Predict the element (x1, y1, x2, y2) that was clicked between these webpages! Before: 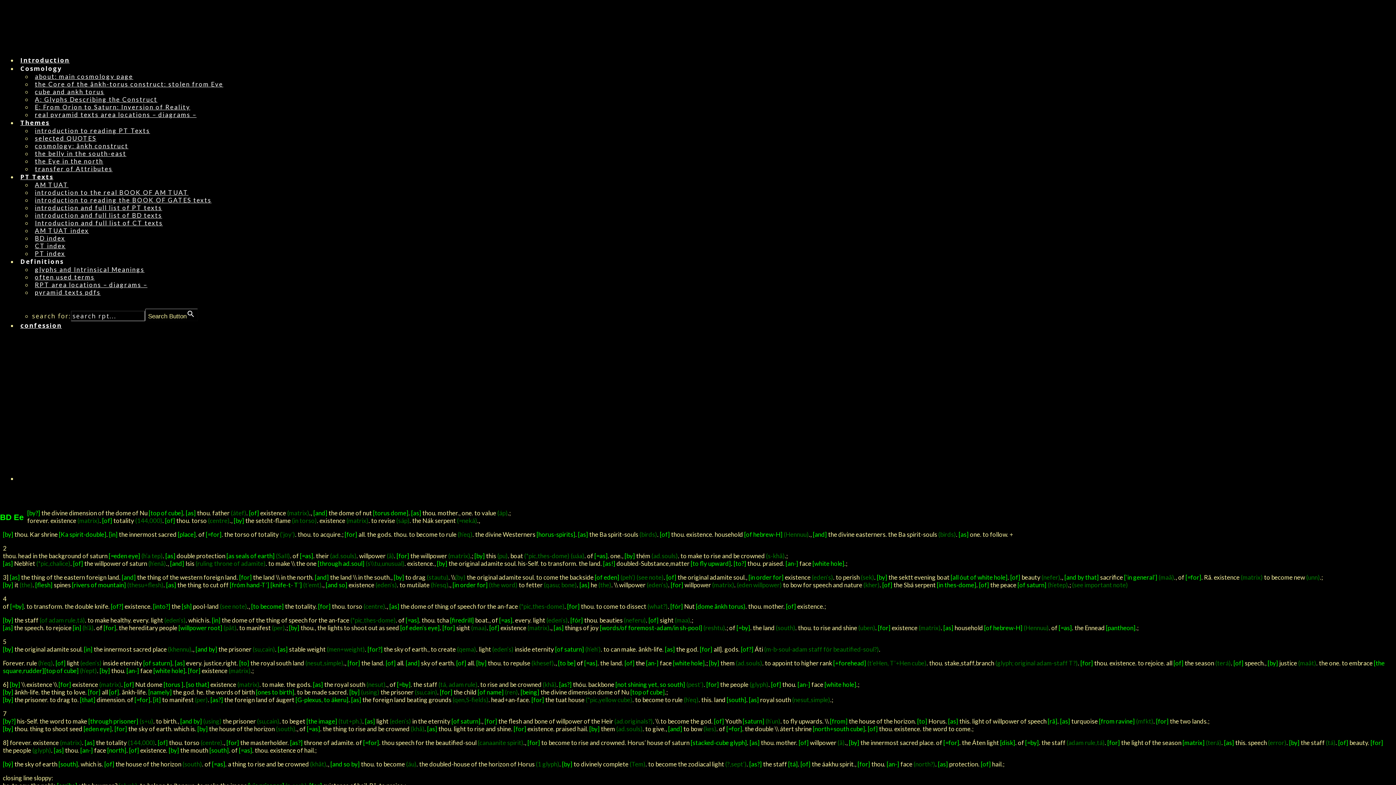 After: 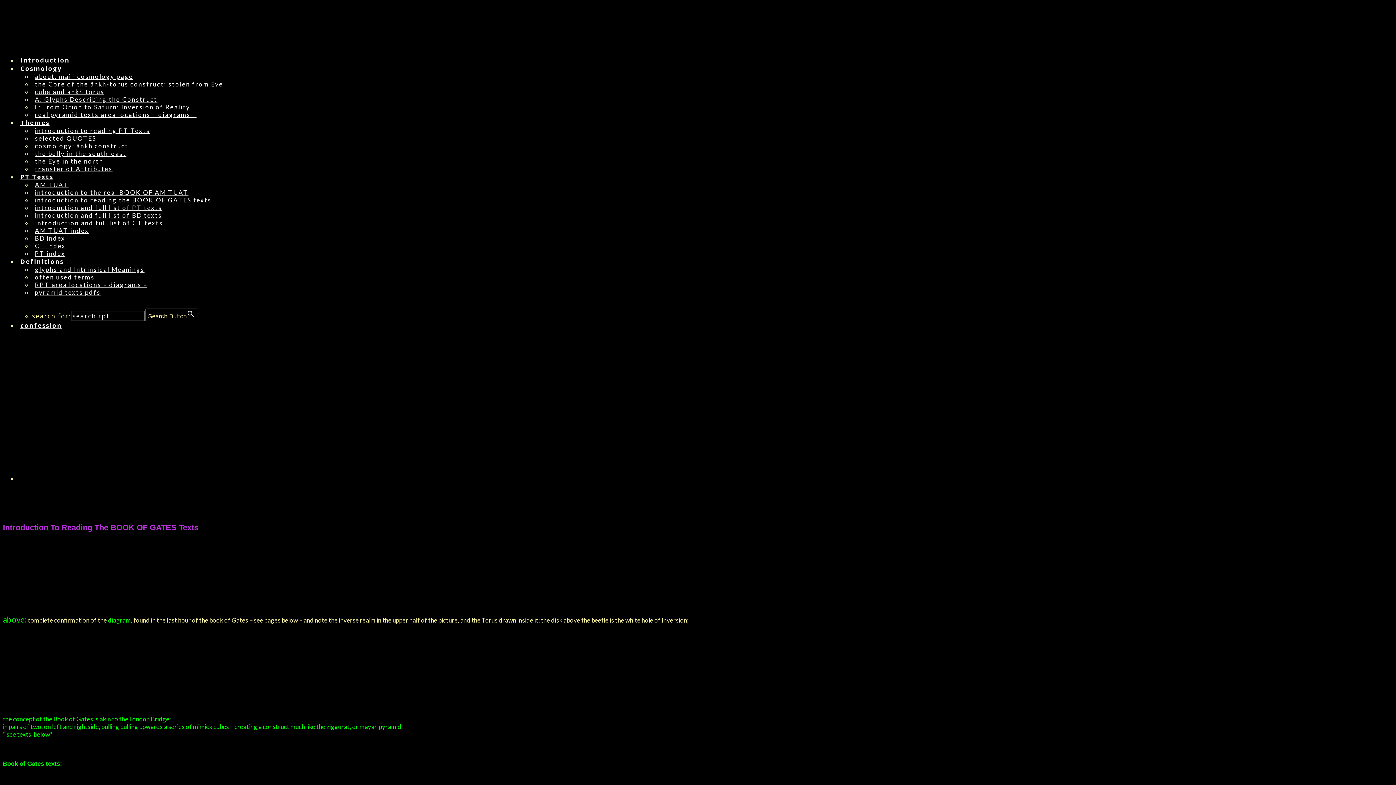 Action: bbox: (32, 193, 214, 206) label: introduction to reading the BOOK OF GATES texts